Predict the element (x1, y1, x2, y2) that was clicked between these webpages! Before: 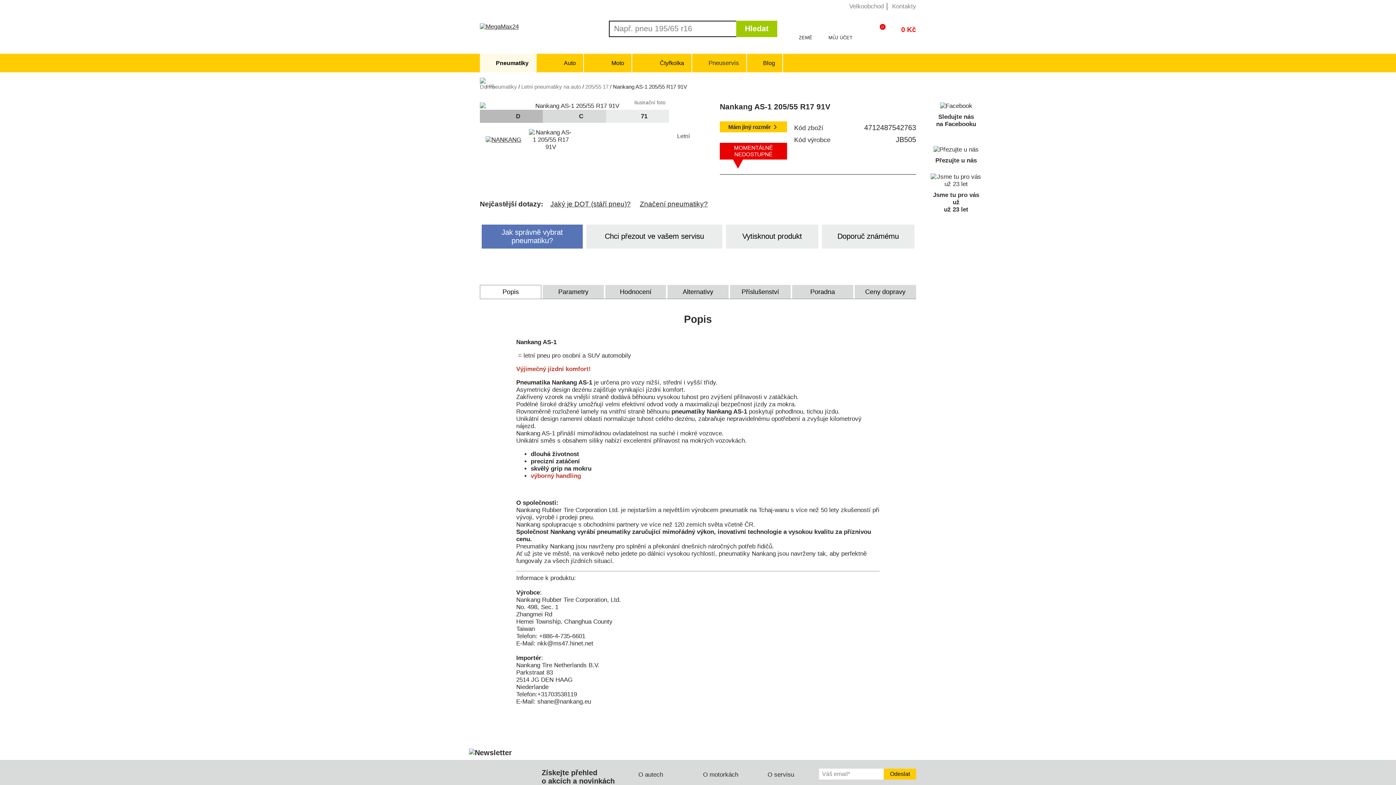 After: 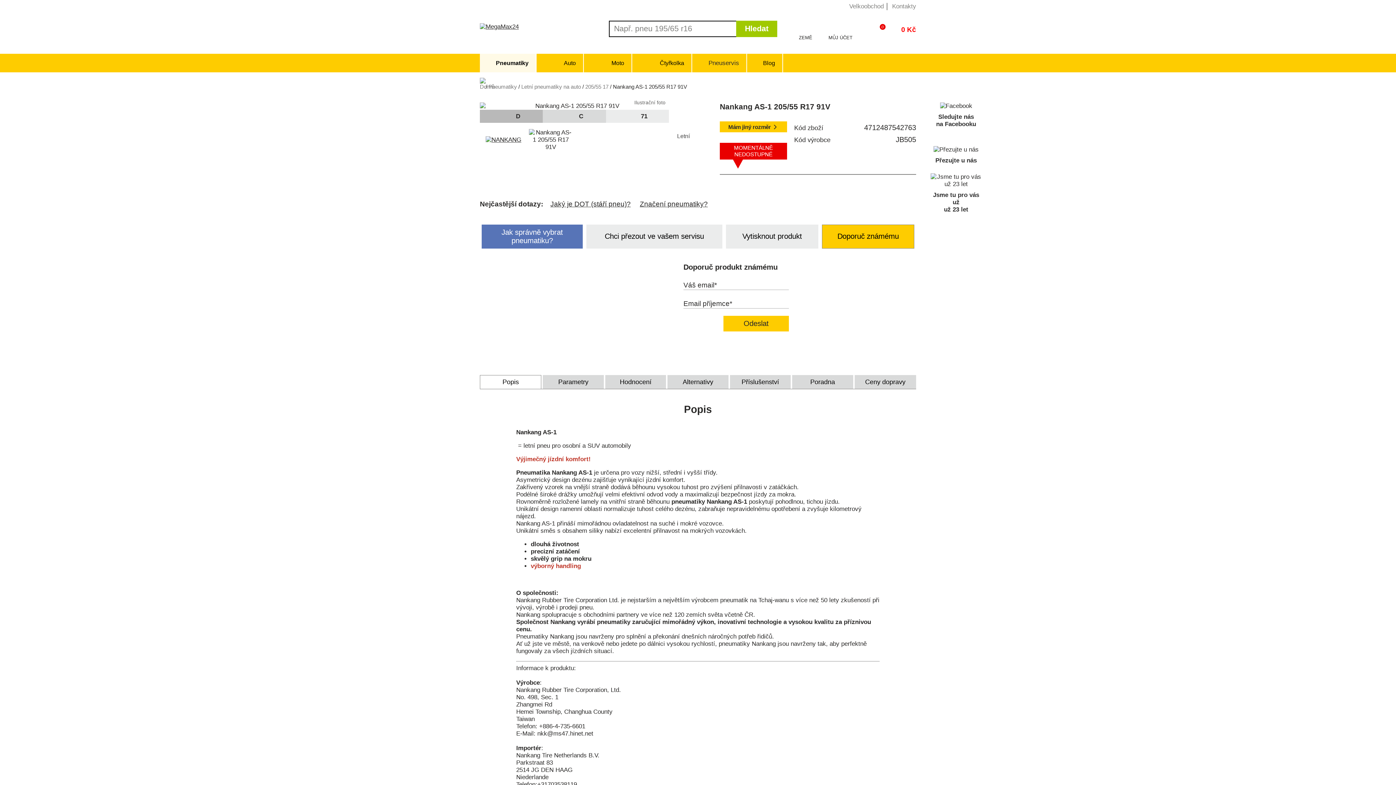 Action: bbox: (822, 224, 914, 248) label: Doporuč známému